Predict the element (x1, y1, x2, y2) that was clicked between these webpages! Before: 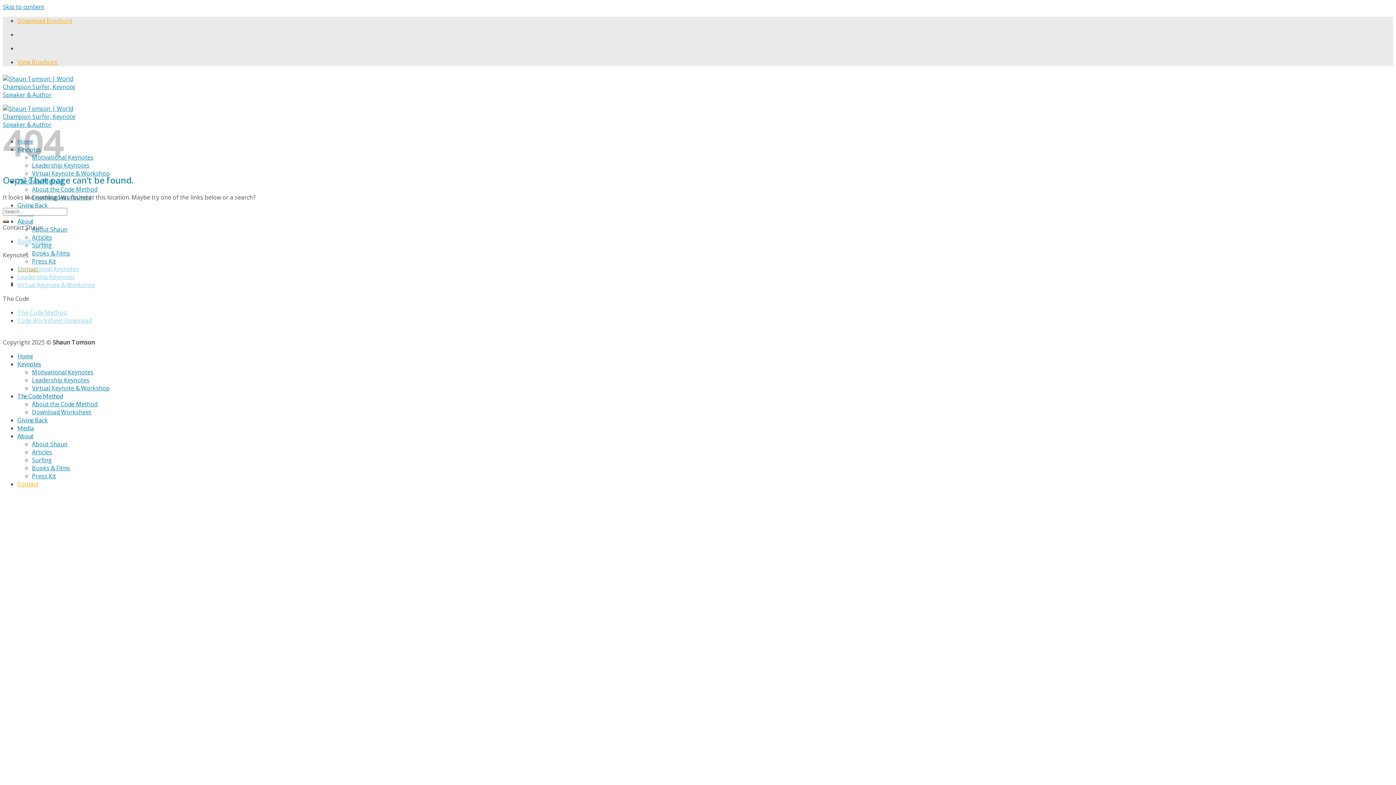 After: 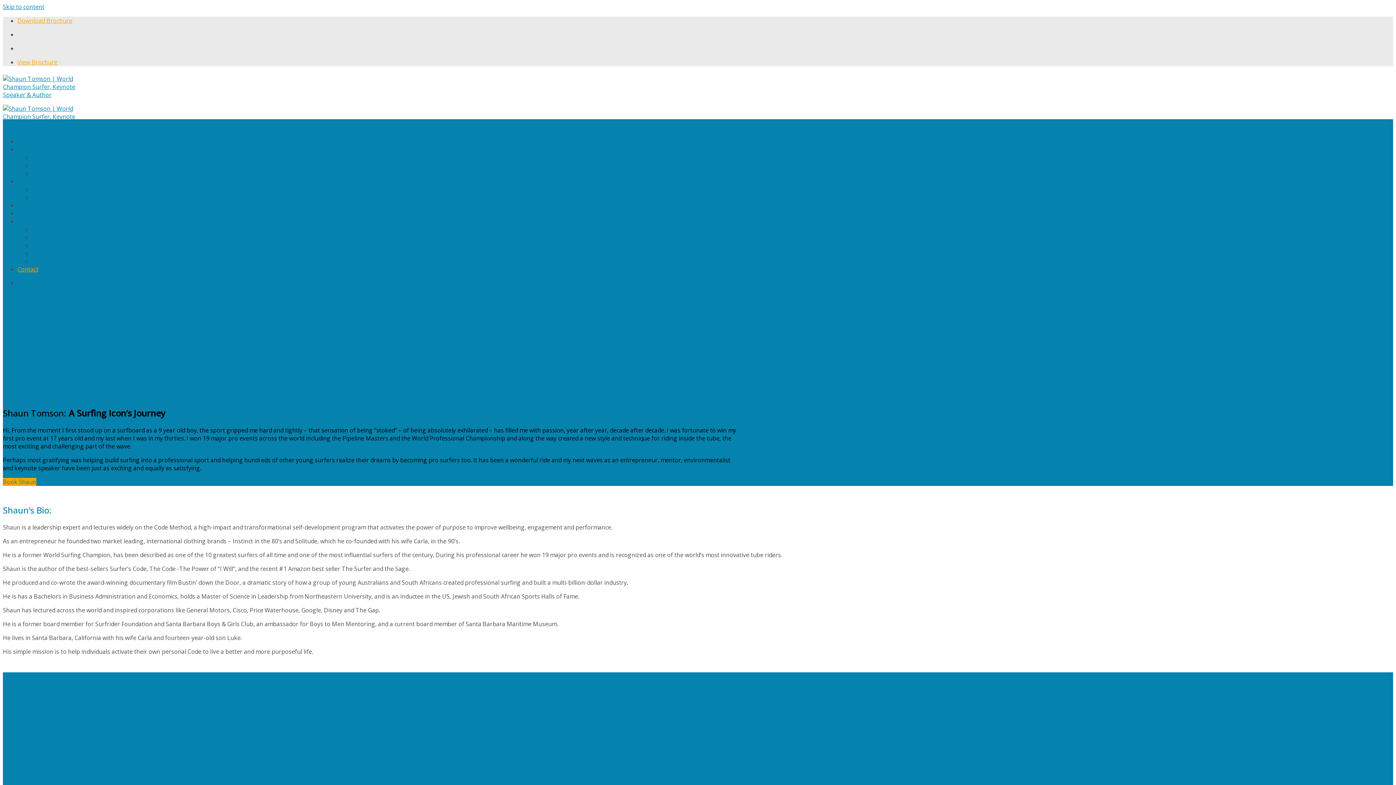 Action: bbox: (32, 225, 67, 233) label: About Shaun